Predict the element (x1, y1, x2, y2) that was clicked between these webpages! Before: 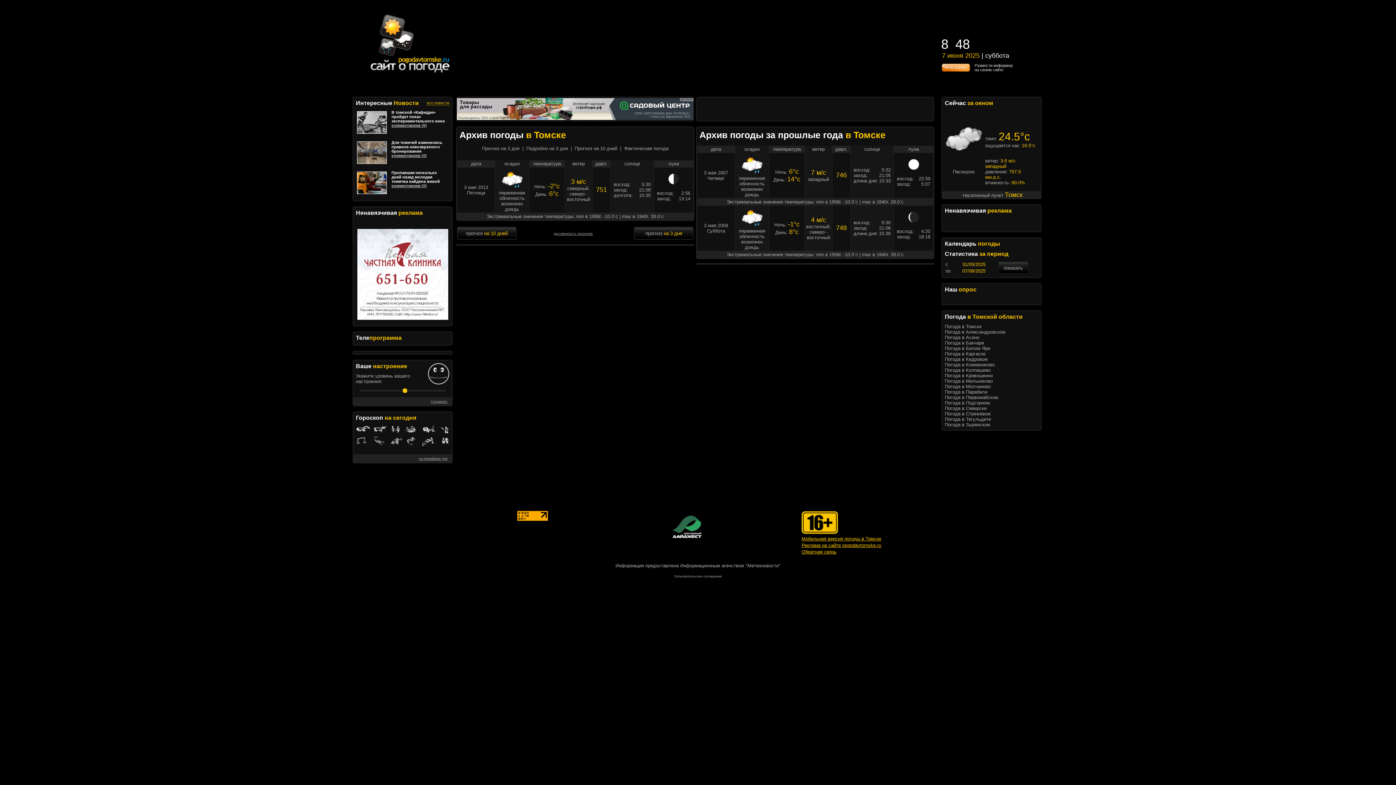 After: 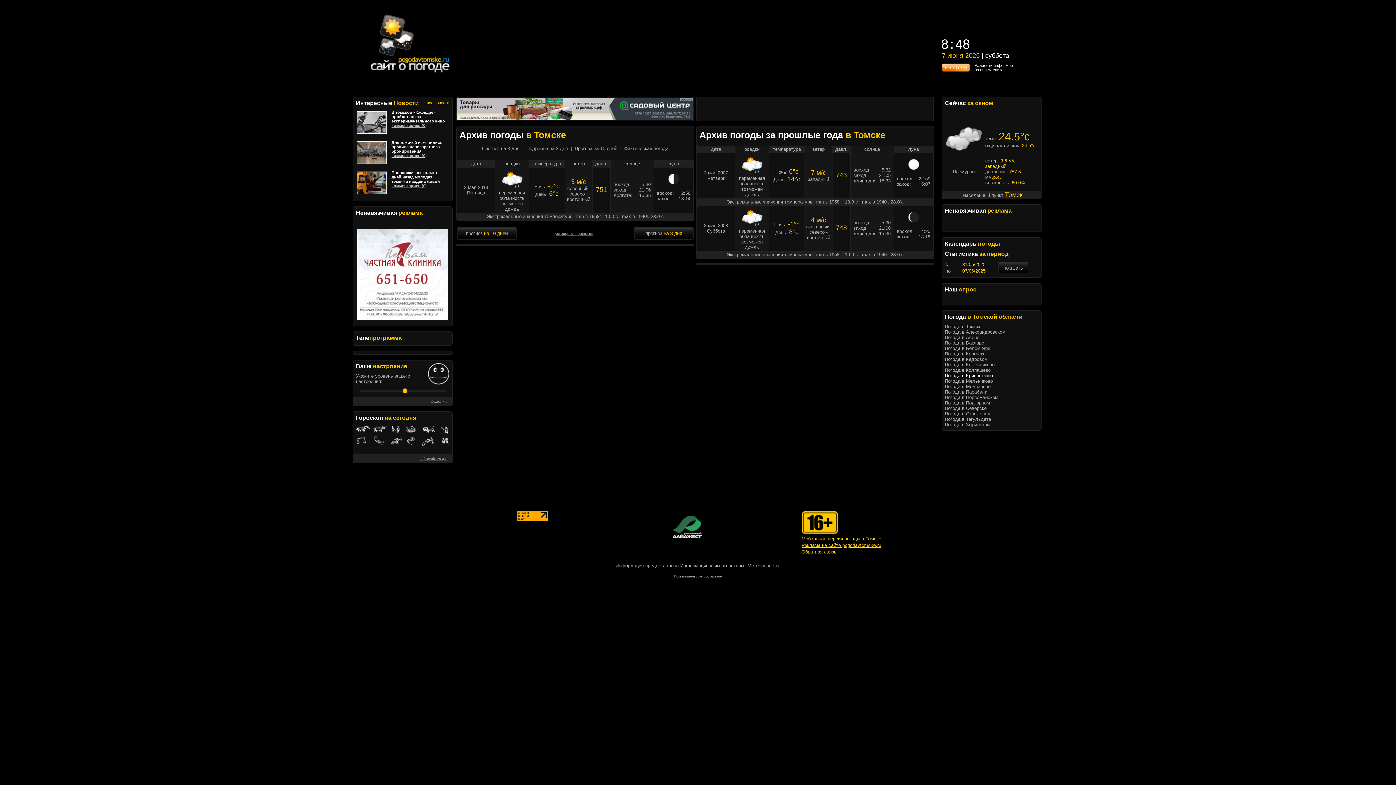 Action: label: Погода в Кривошеино bbox: (945, 373, 993, 378)